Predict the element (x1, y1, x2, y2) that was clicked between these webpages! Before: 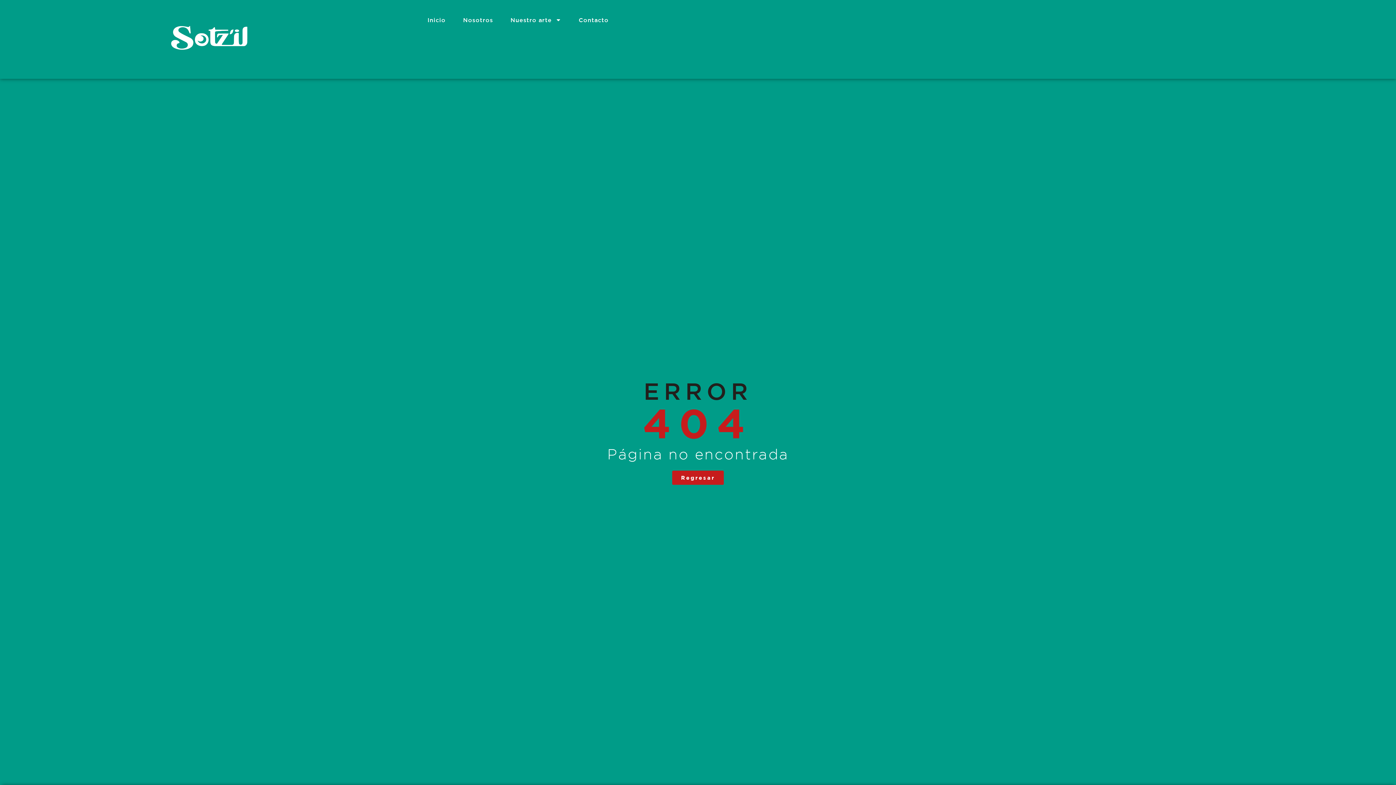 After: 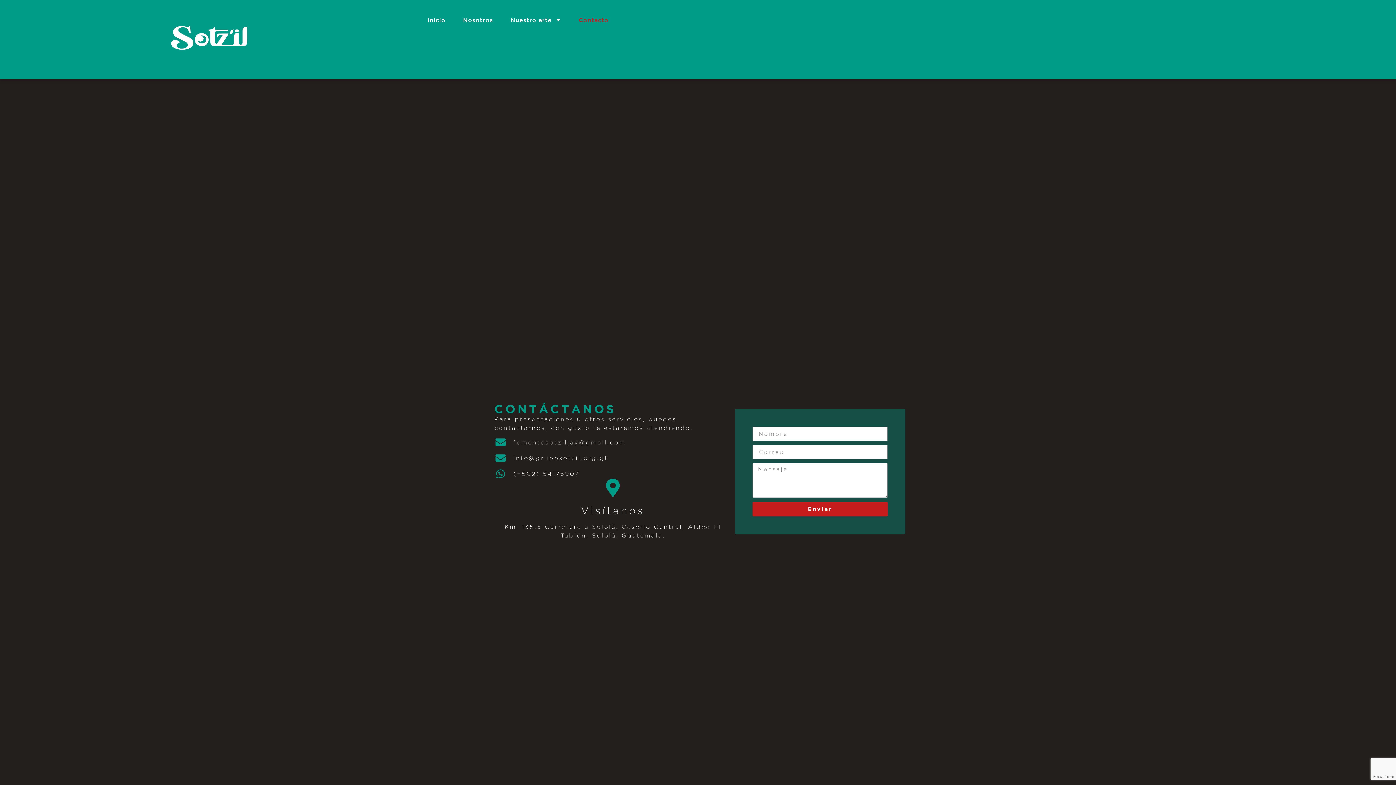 Action: bbox: (570, 11, 617, 28) label: Contacto